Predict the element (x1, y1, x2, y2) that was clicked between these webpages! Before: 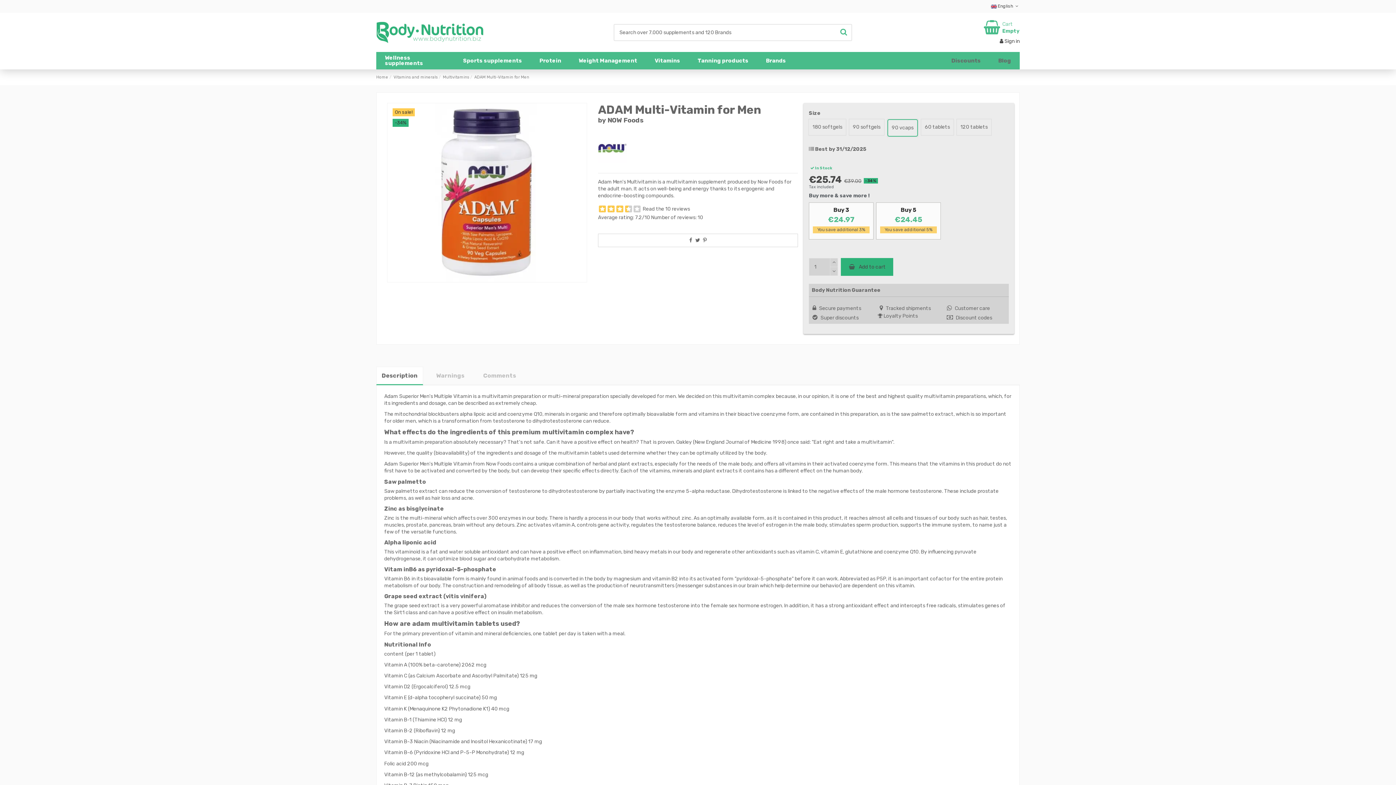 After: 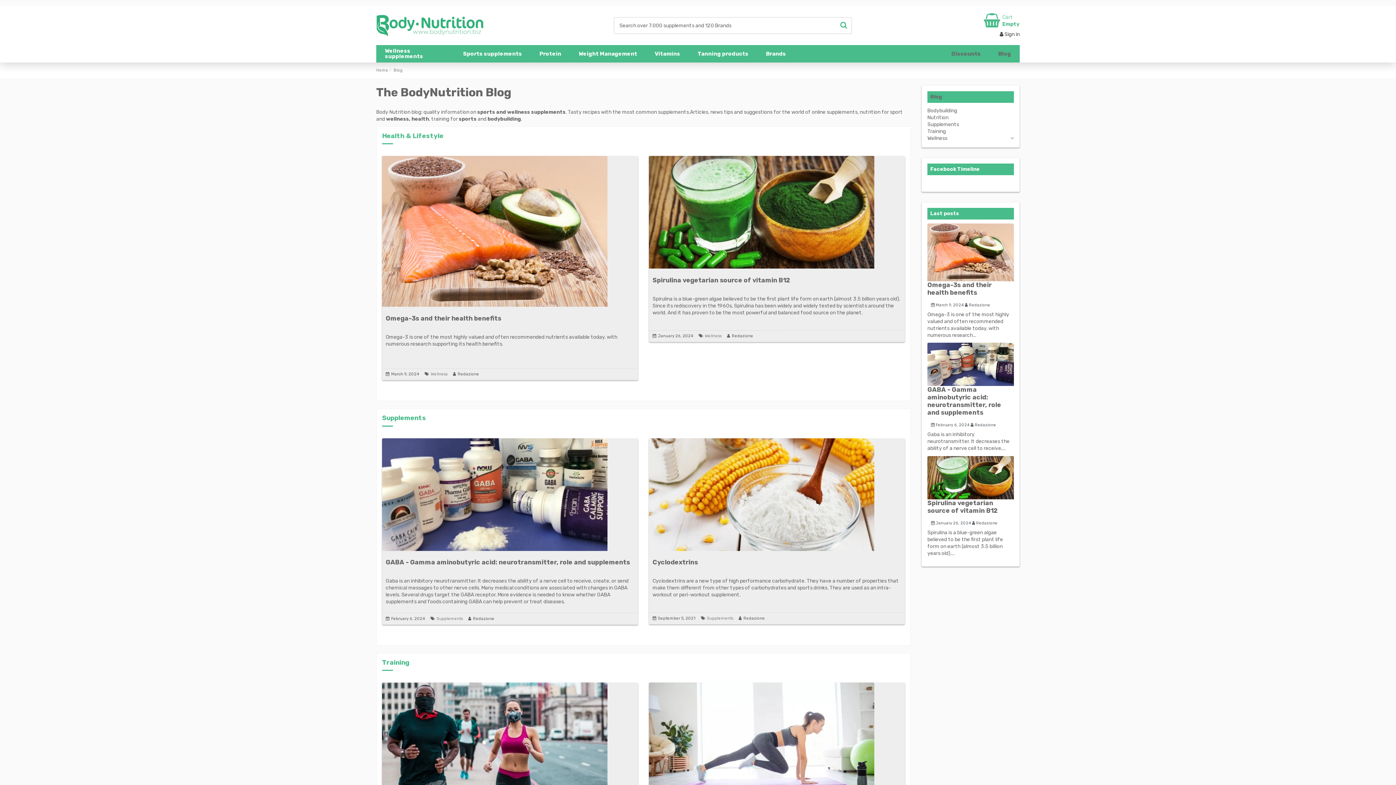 Action: label: Blog bbox: (989, 52, 1020, 69)